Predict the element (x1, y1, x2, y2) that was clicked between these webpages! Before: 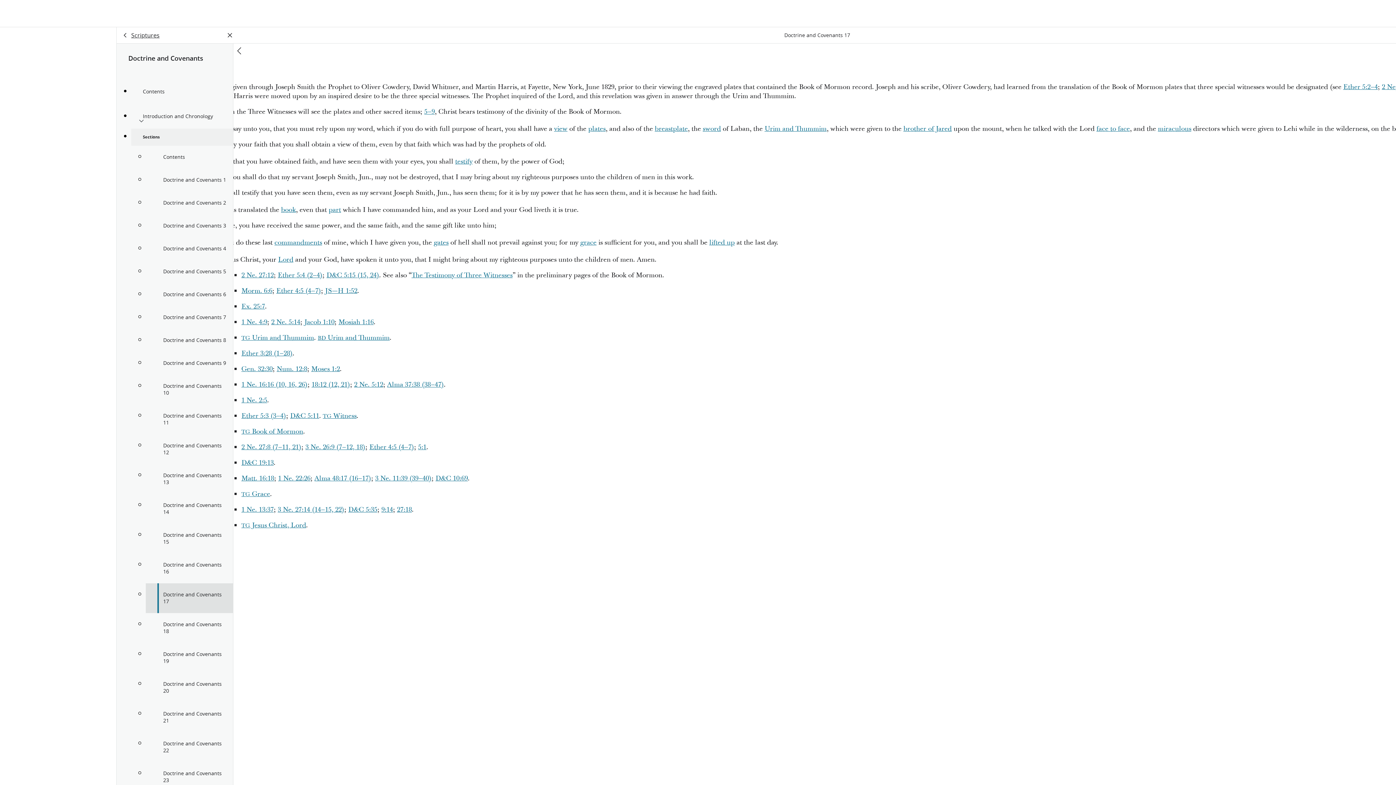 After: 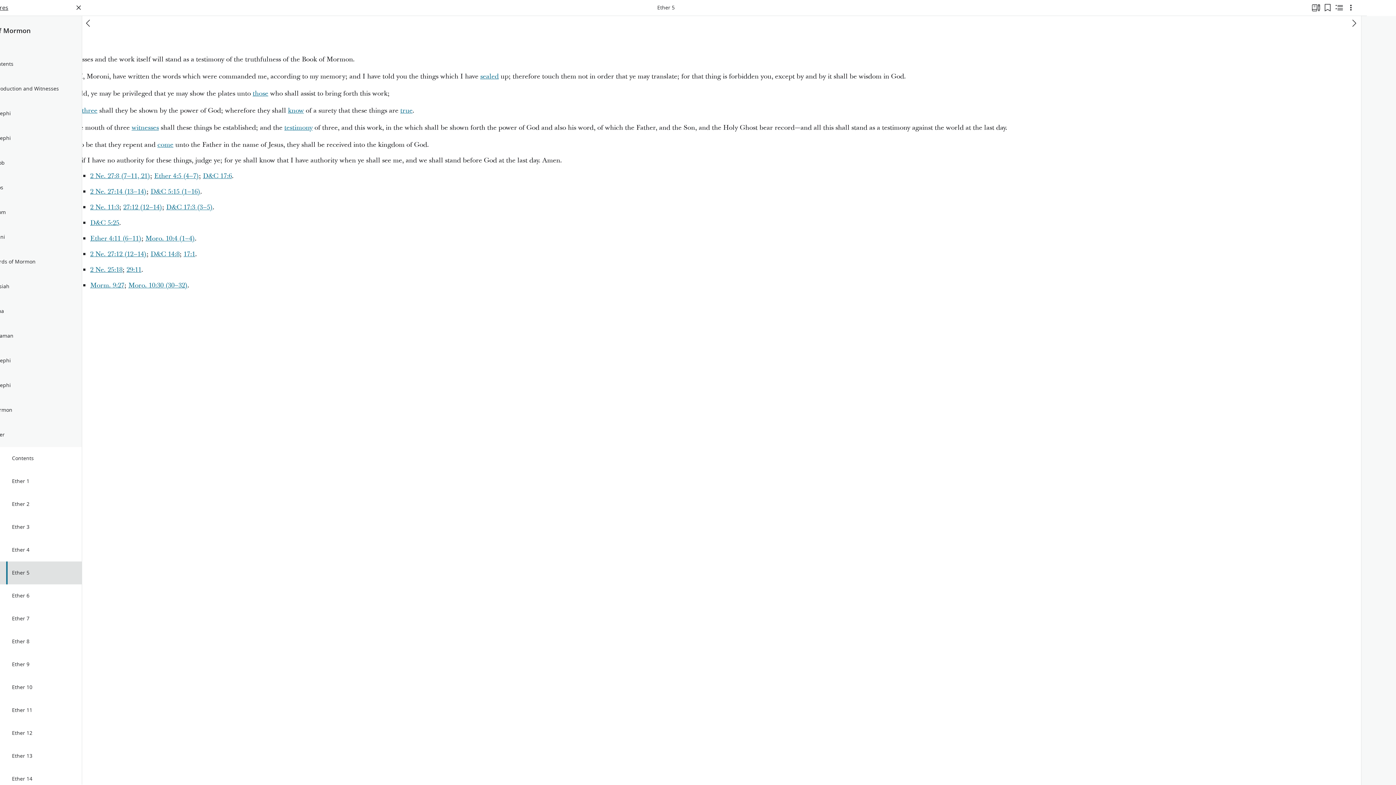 Action: bbox: (241, 411, 286, 420) label: Ether 5:3 (3–4)